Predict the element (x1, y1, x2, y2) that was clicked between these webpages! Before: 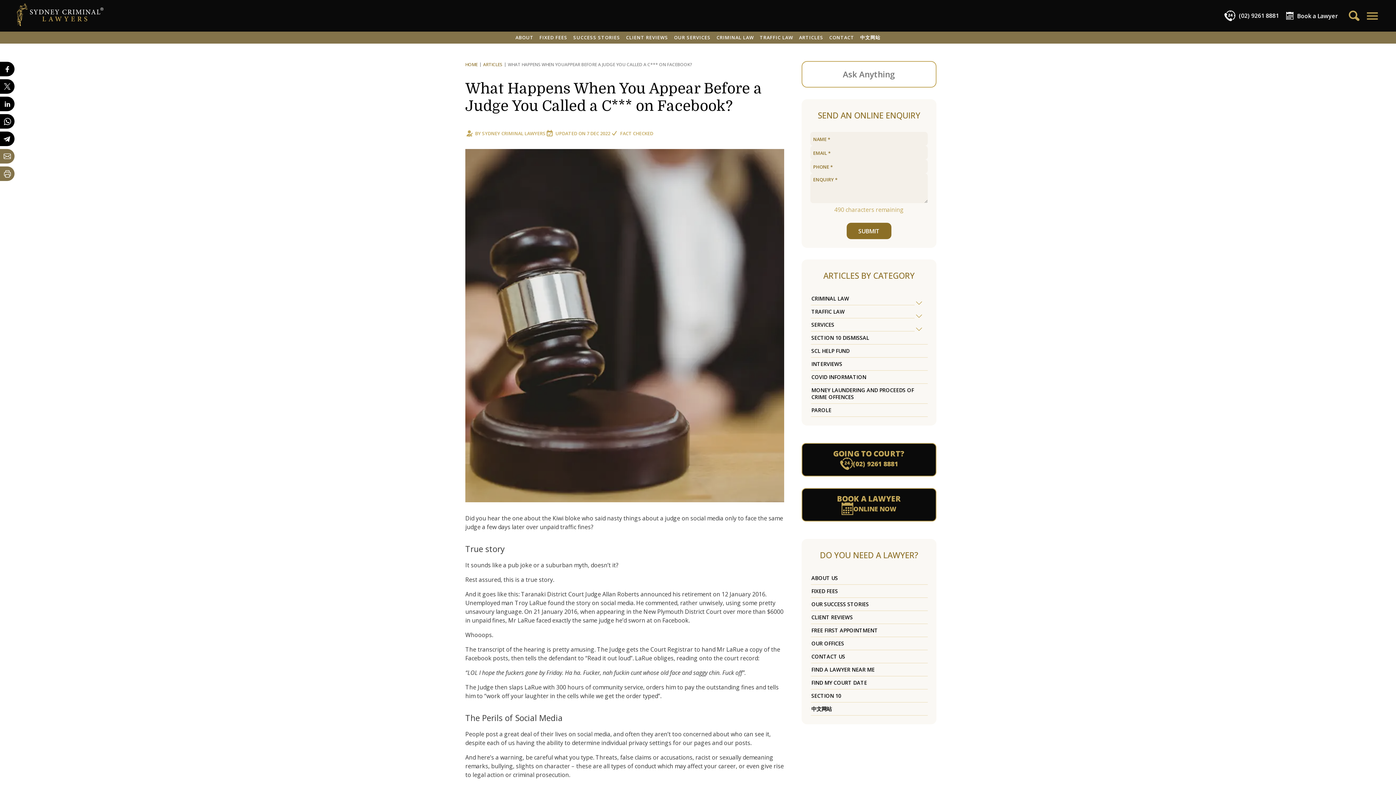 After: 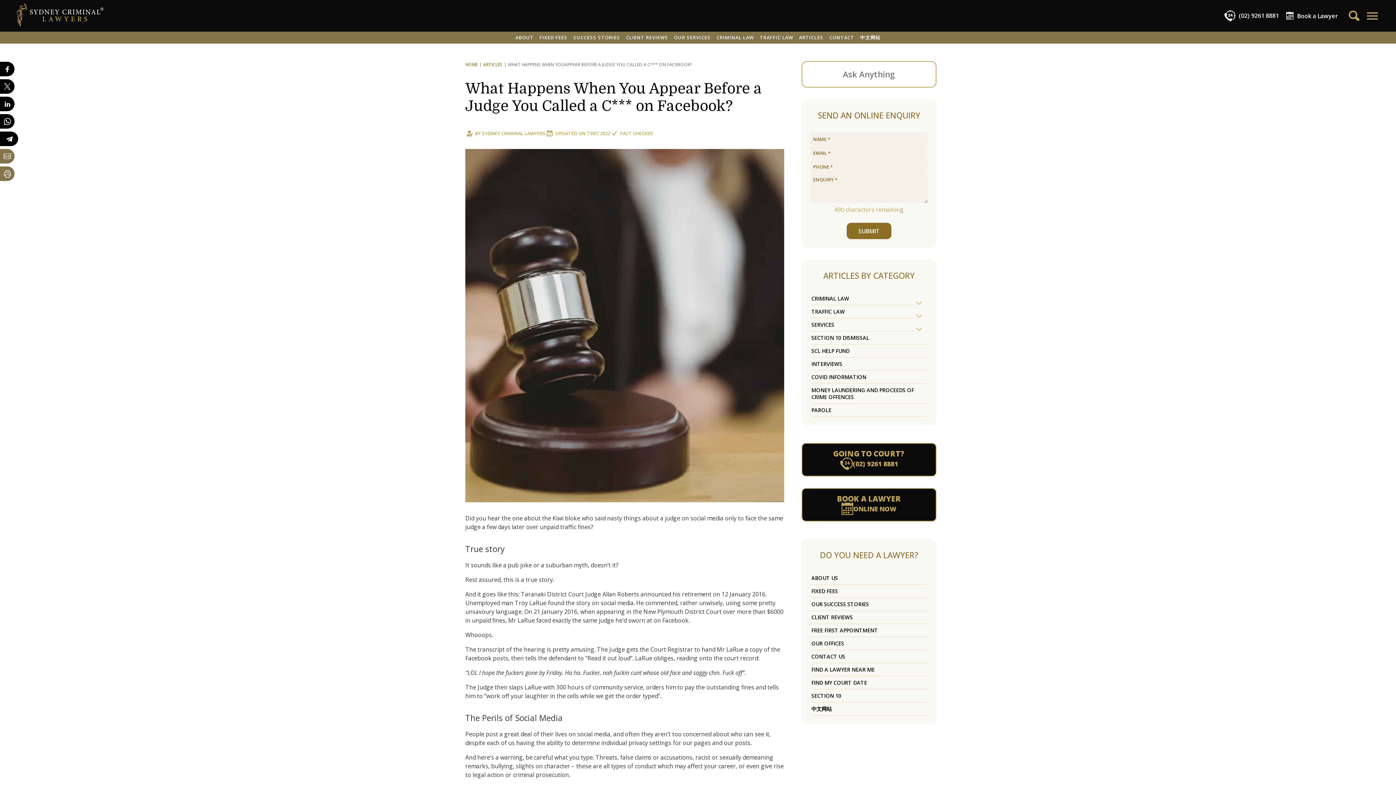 Action: bbox: (0, 131, 14, 146) label: Share on Telegram